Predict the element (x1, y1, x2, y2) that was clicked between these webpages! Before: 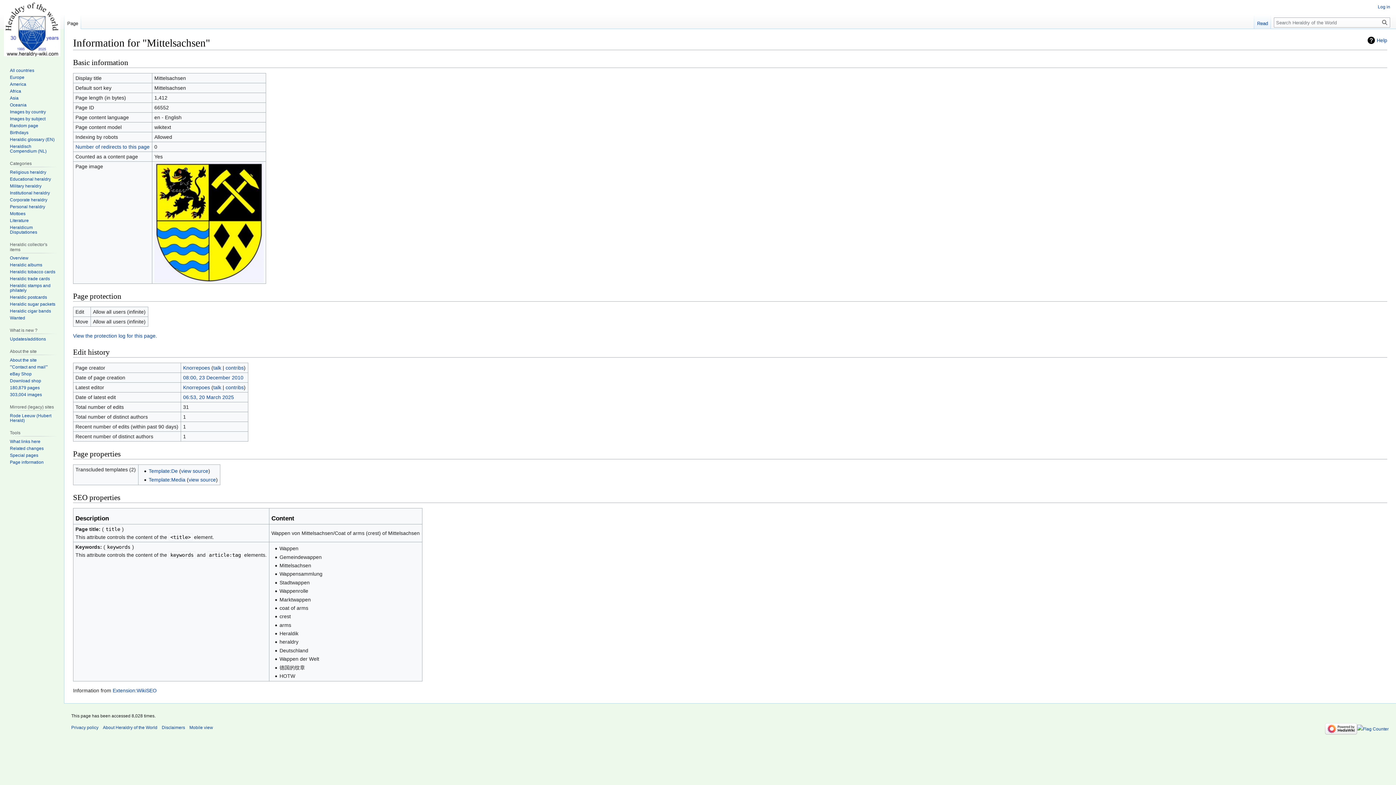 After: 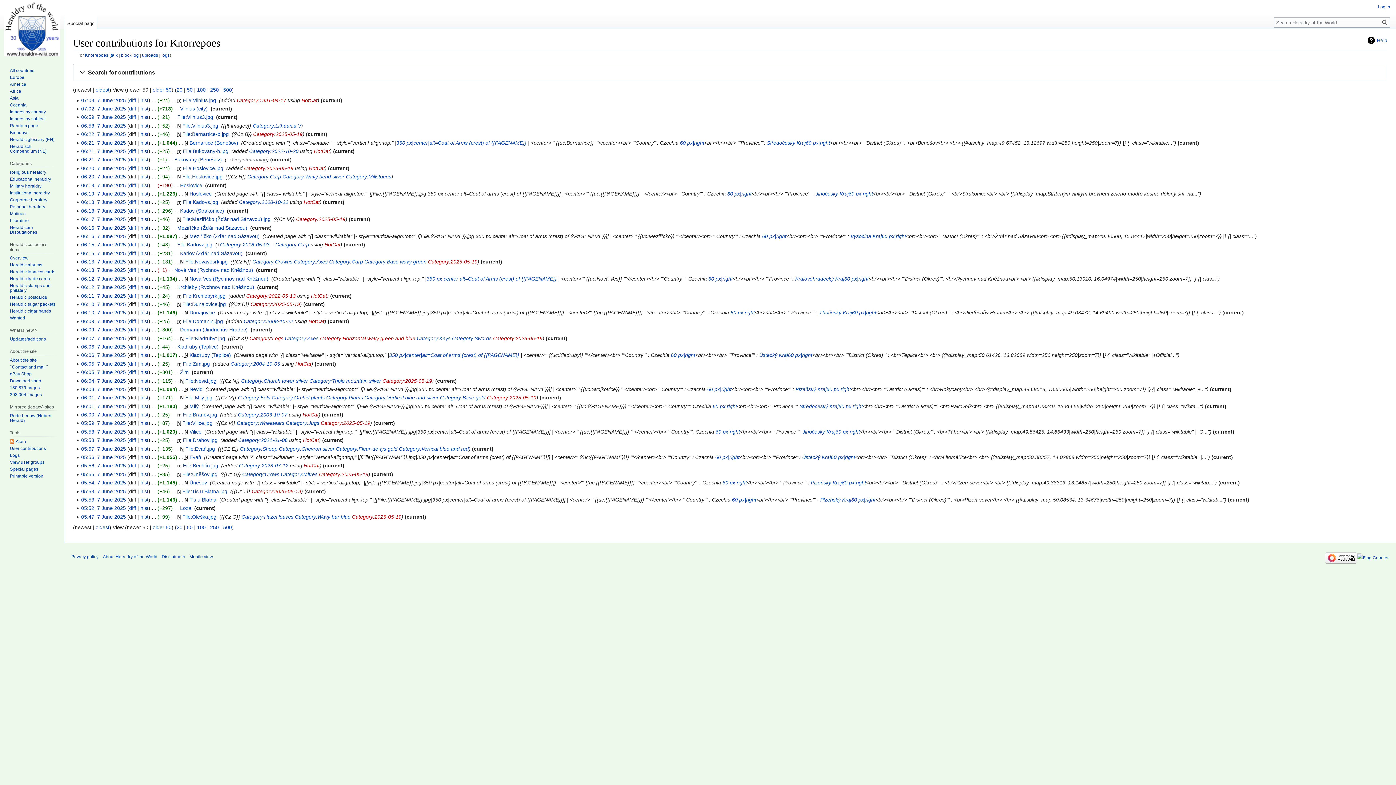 Action: bbox: (225, 384, 243, 390) label: contribs